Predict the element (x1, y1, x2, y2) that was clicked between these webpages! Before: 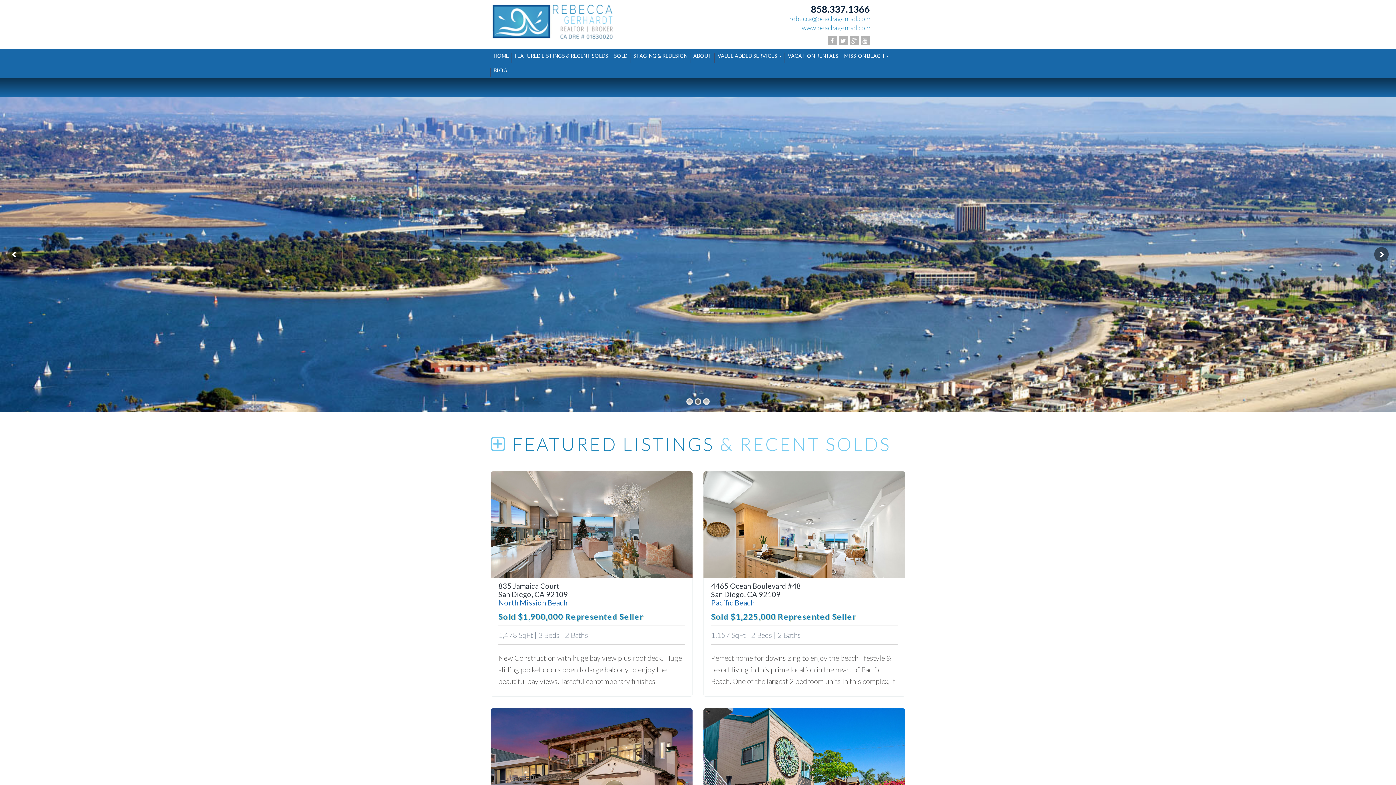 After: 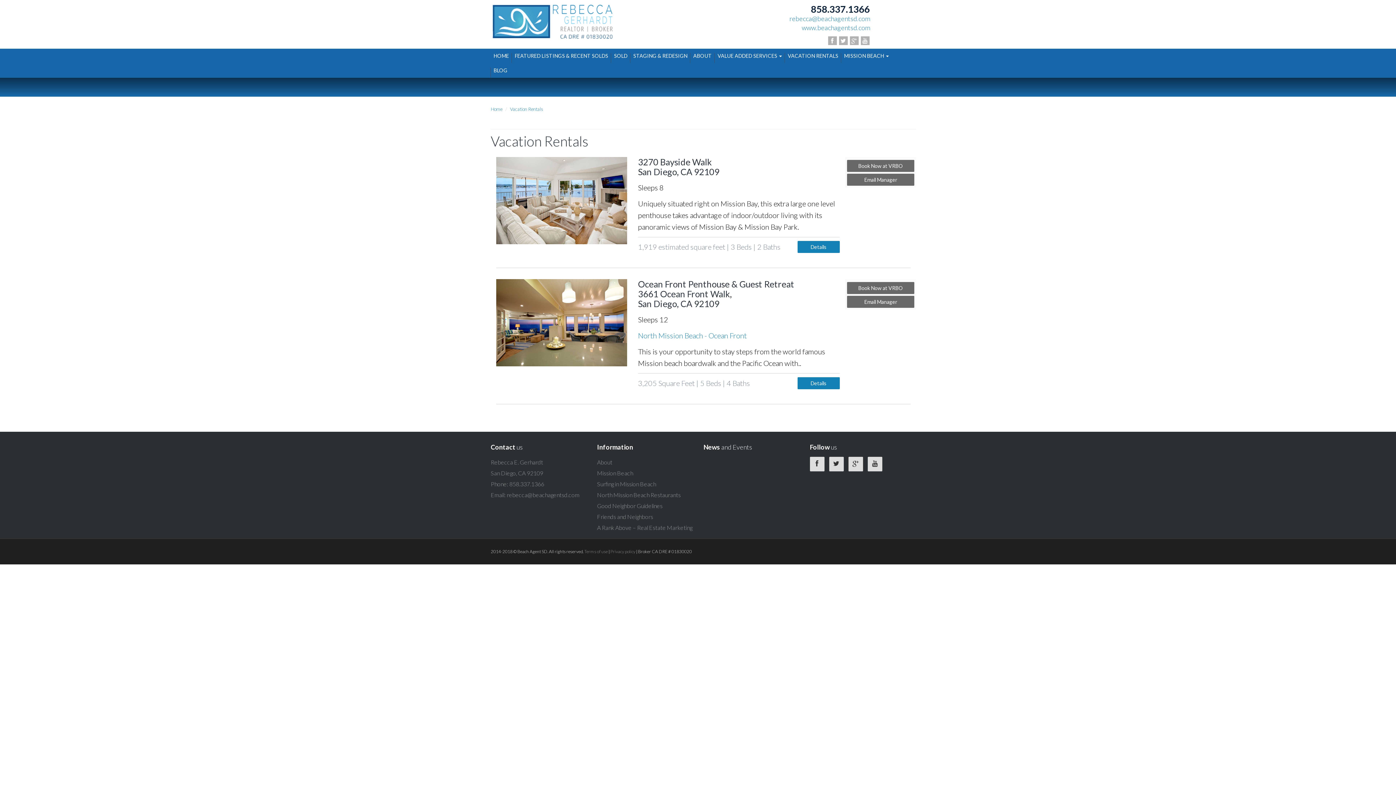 Action: label: VACATION RENTALS bbox: (785, 48, 841, 63)